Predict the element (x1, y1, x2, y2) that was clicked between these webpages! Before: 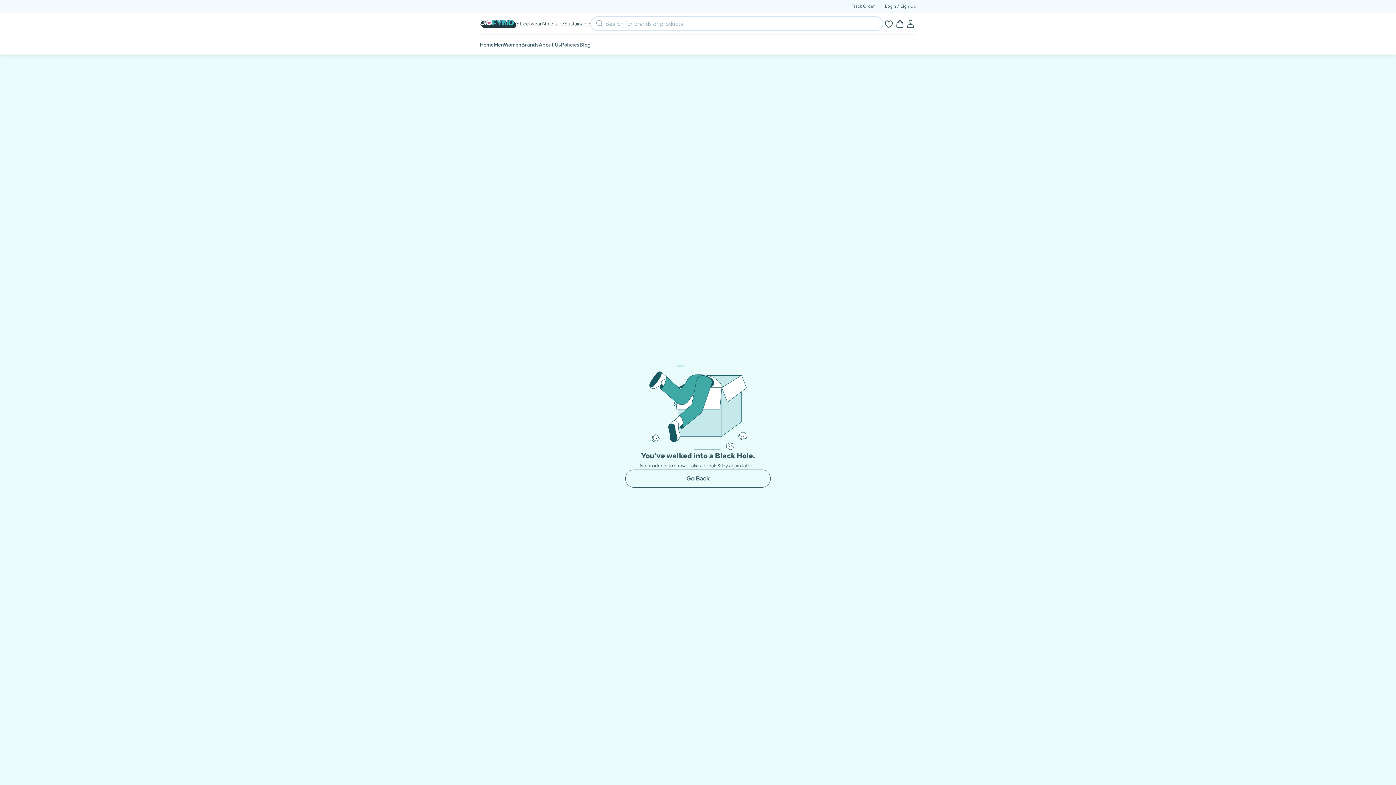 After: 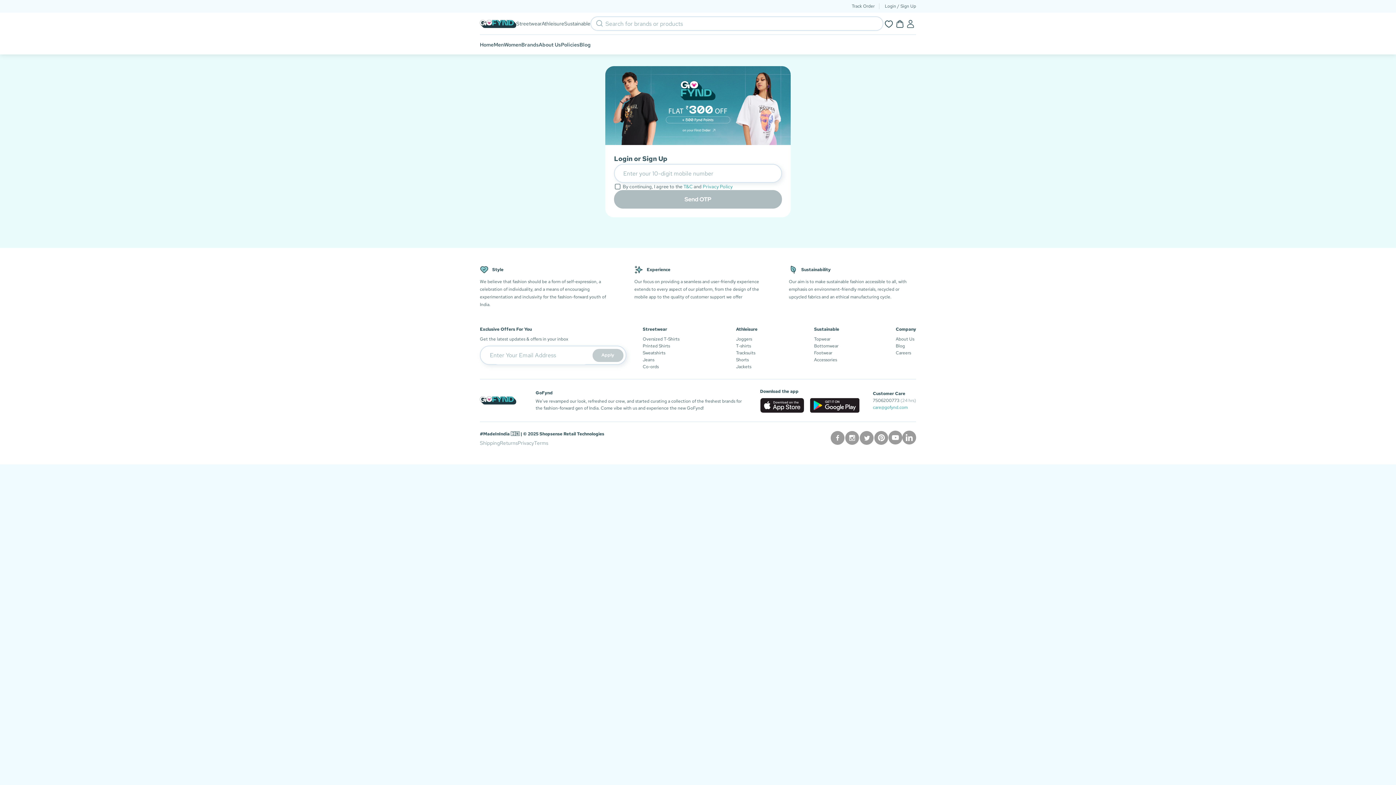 Action: bbox: (905, 19, 916, 27)